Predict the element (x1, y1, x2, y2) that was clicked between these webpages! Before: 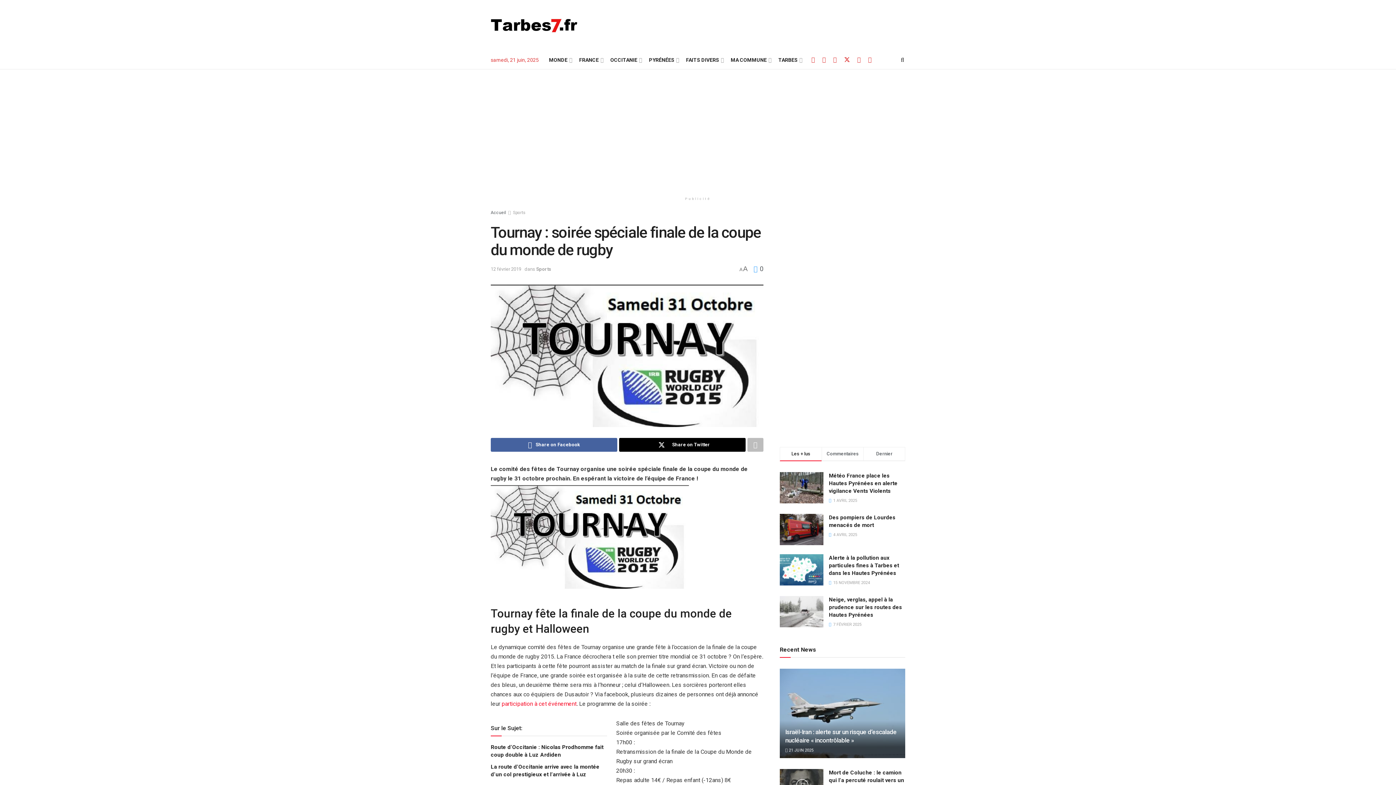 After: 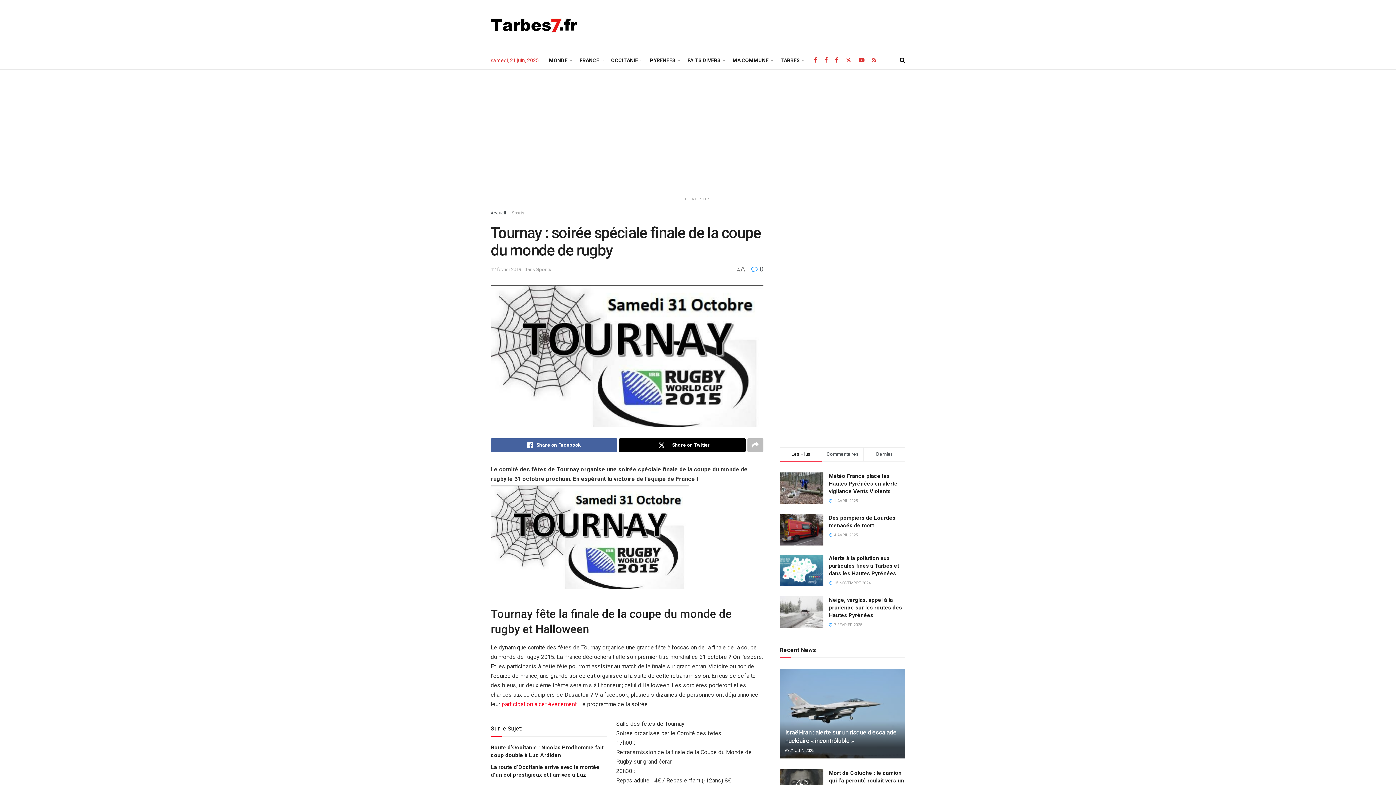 Action: label: 12 février 2019 bbox: (490, 266, 521, 271)